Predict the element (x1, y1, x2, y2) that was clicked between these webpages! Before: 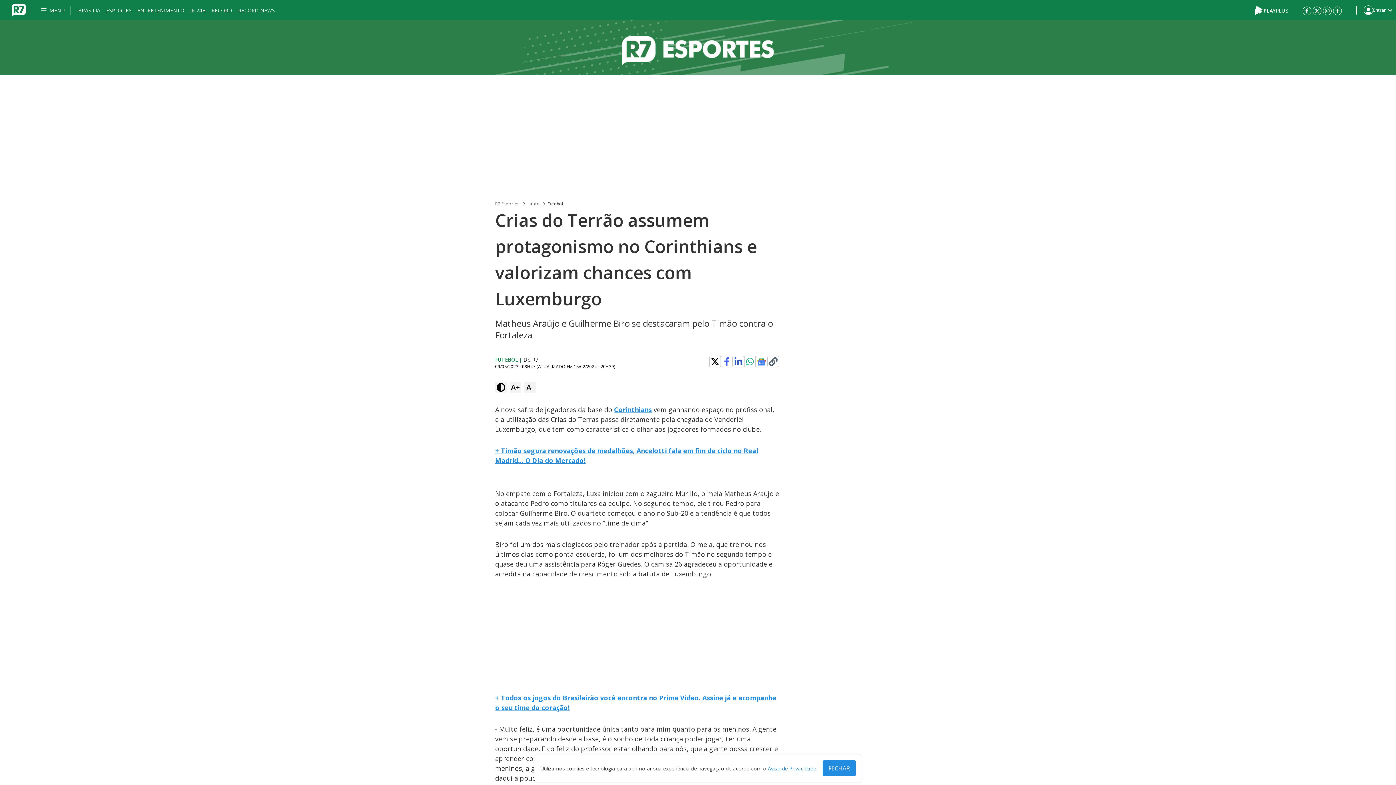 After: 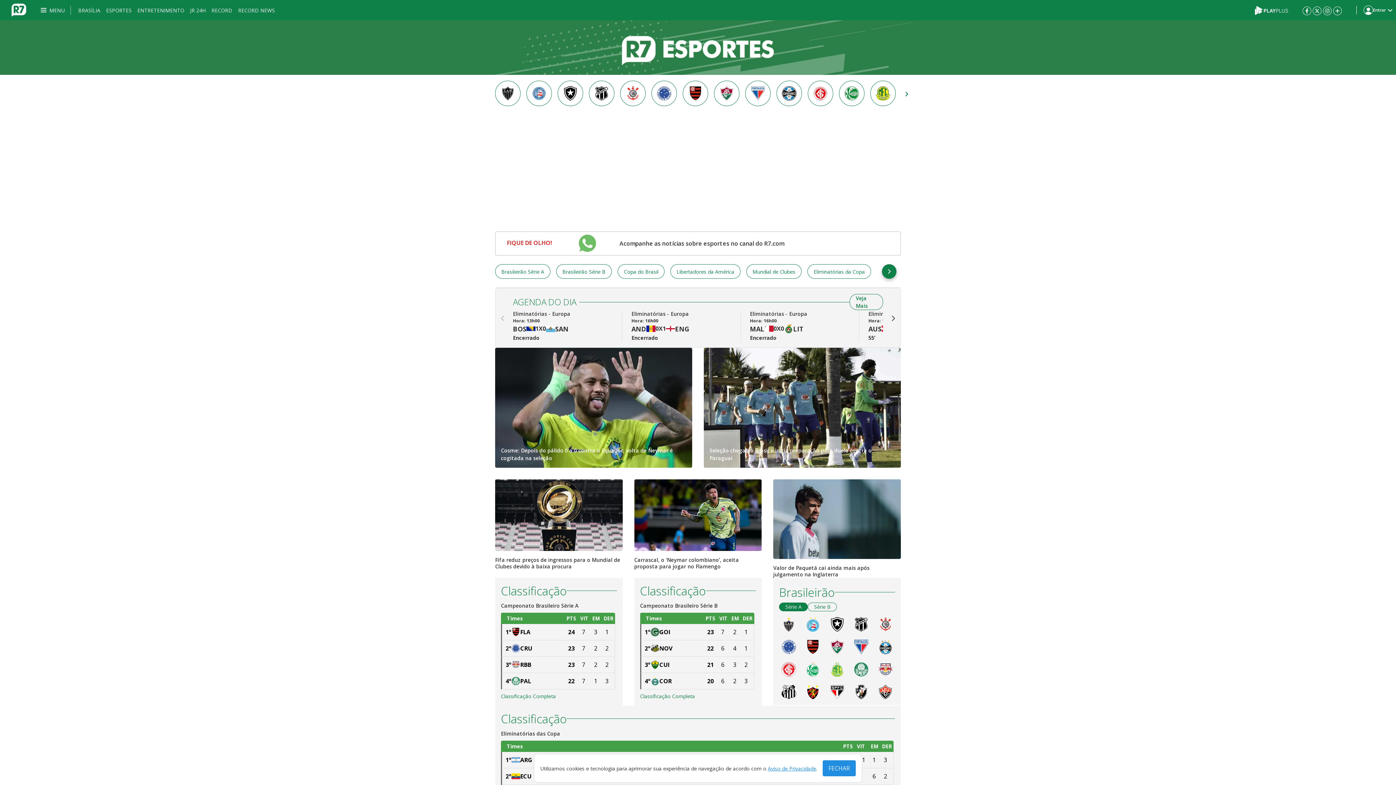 Action: label: R7 Esportes bbox: (495, 200, 519, 207)